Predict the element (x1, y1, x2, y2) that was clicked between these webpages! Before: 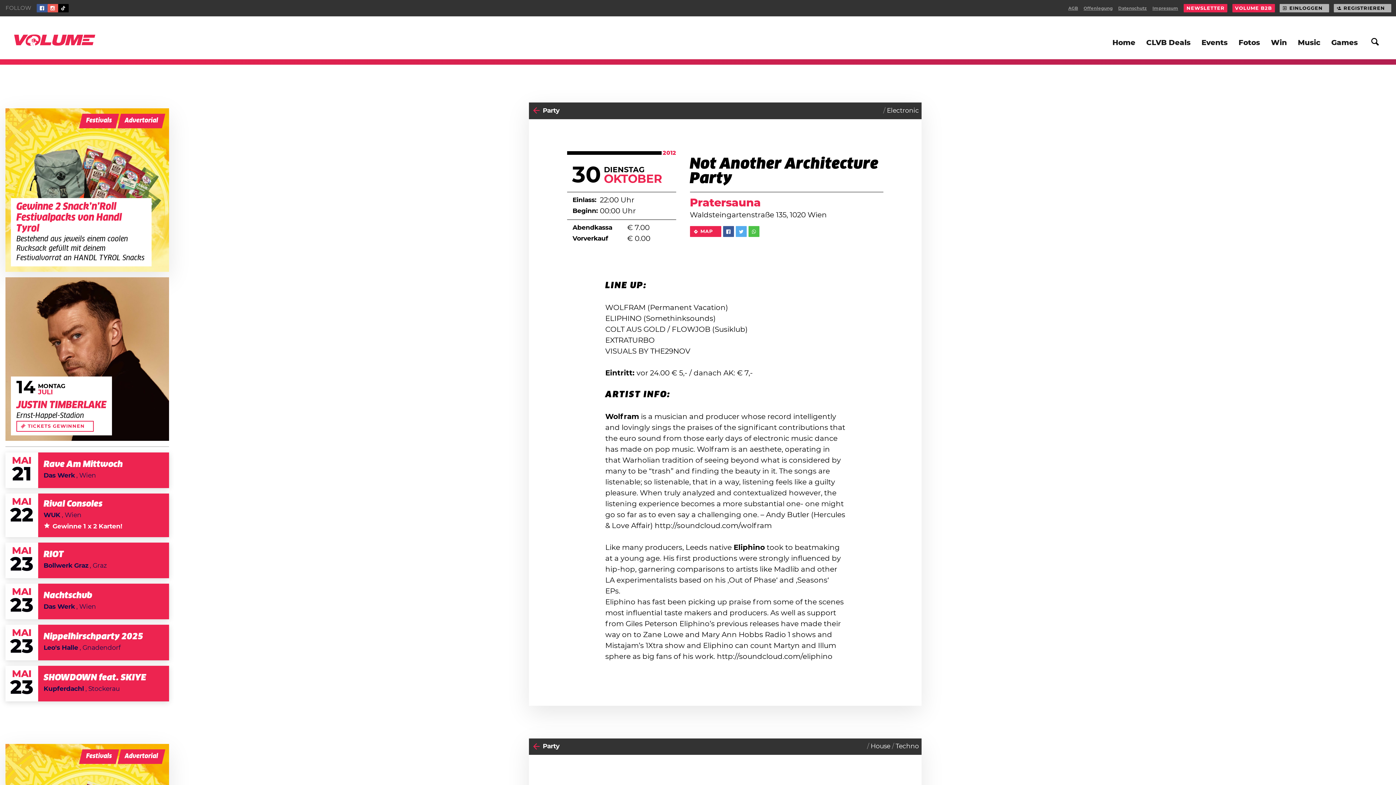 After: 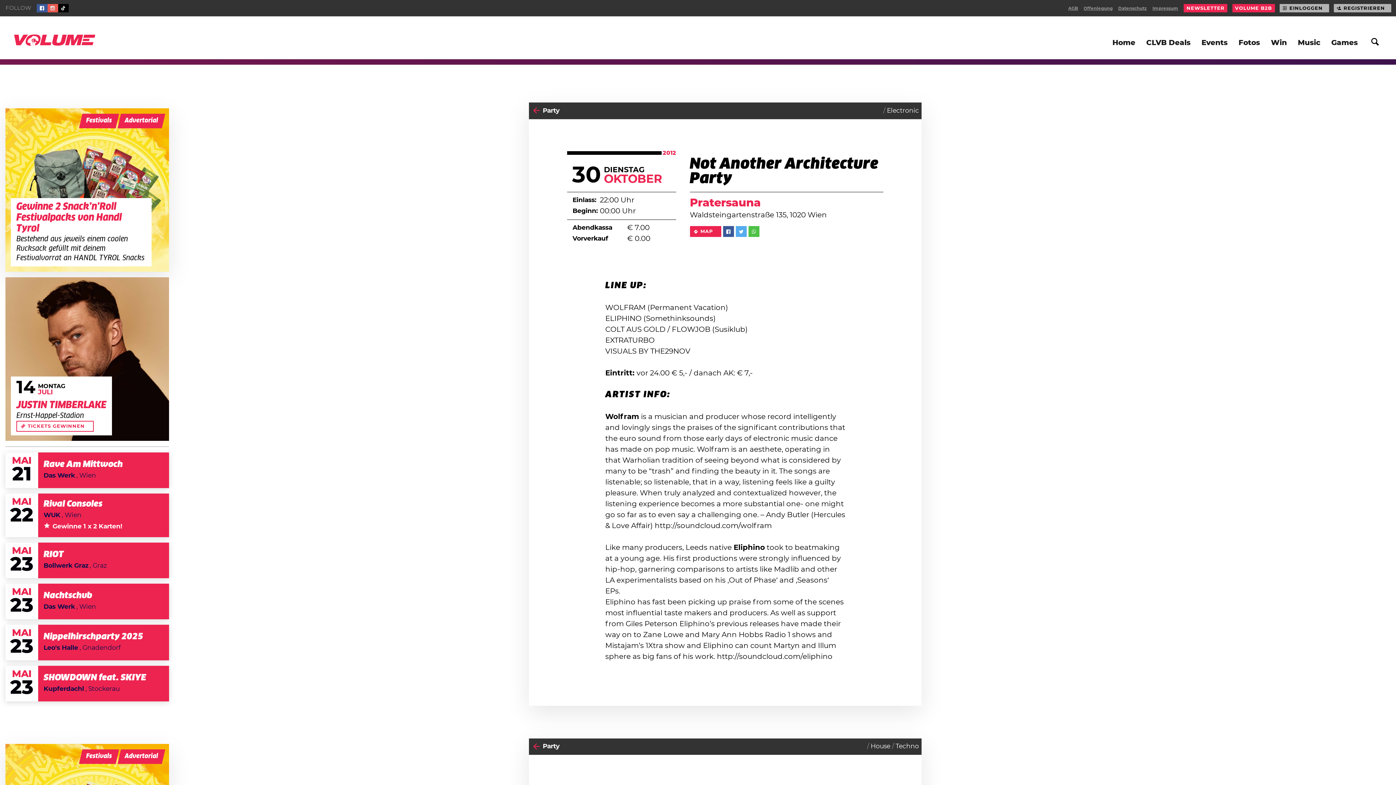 Action: bbox: (47, 4, 58, 12)